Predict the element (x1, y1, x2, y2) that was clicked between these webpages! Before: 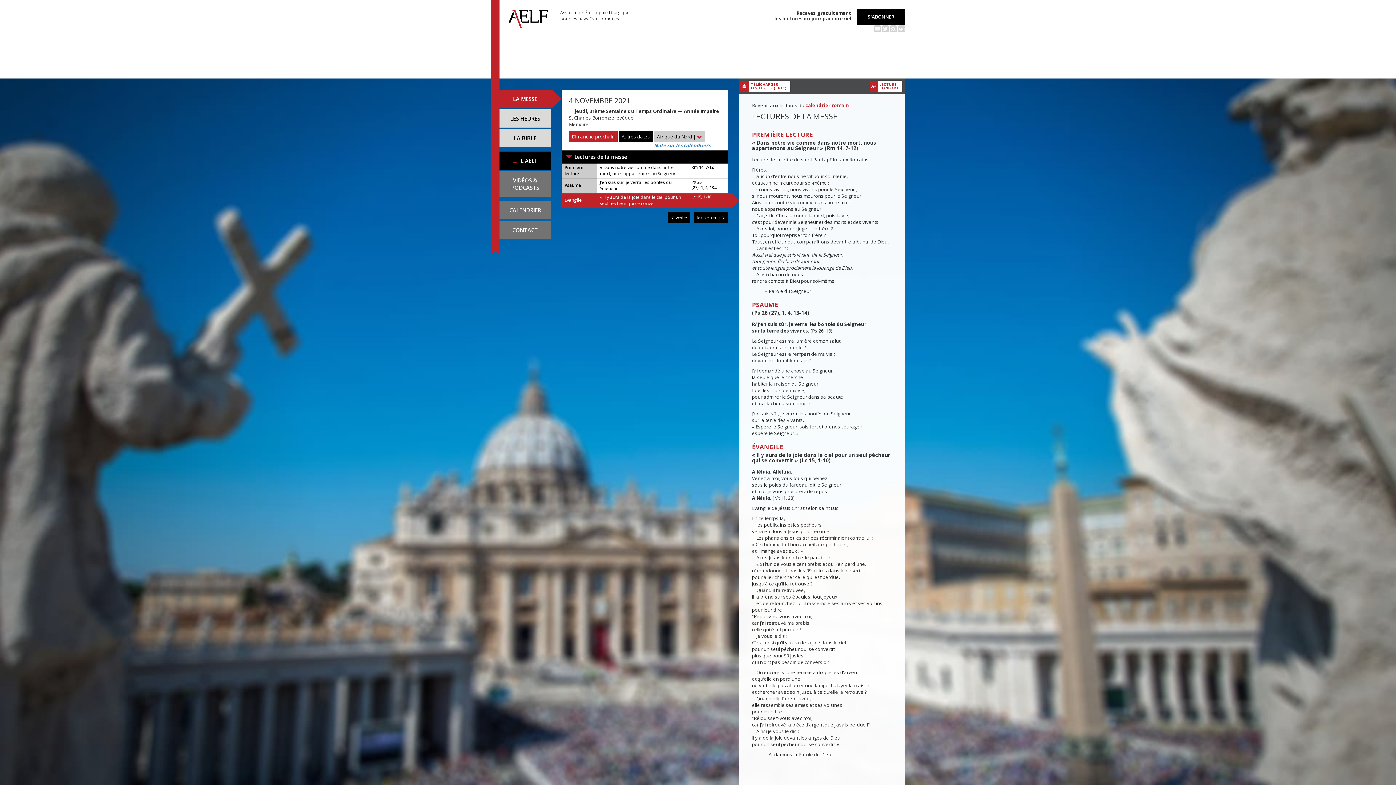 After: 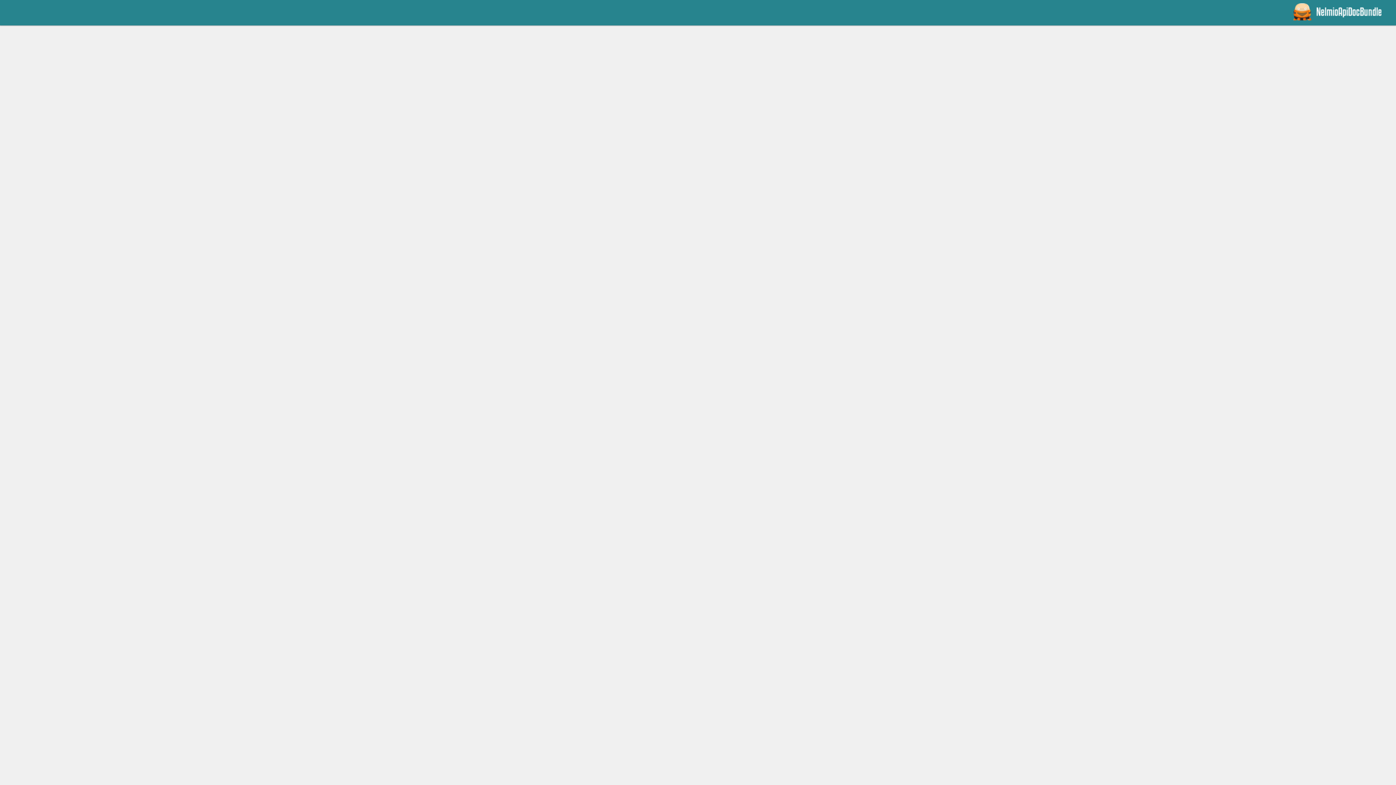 Action: bbox: (898, 25, 905, 32) label: API